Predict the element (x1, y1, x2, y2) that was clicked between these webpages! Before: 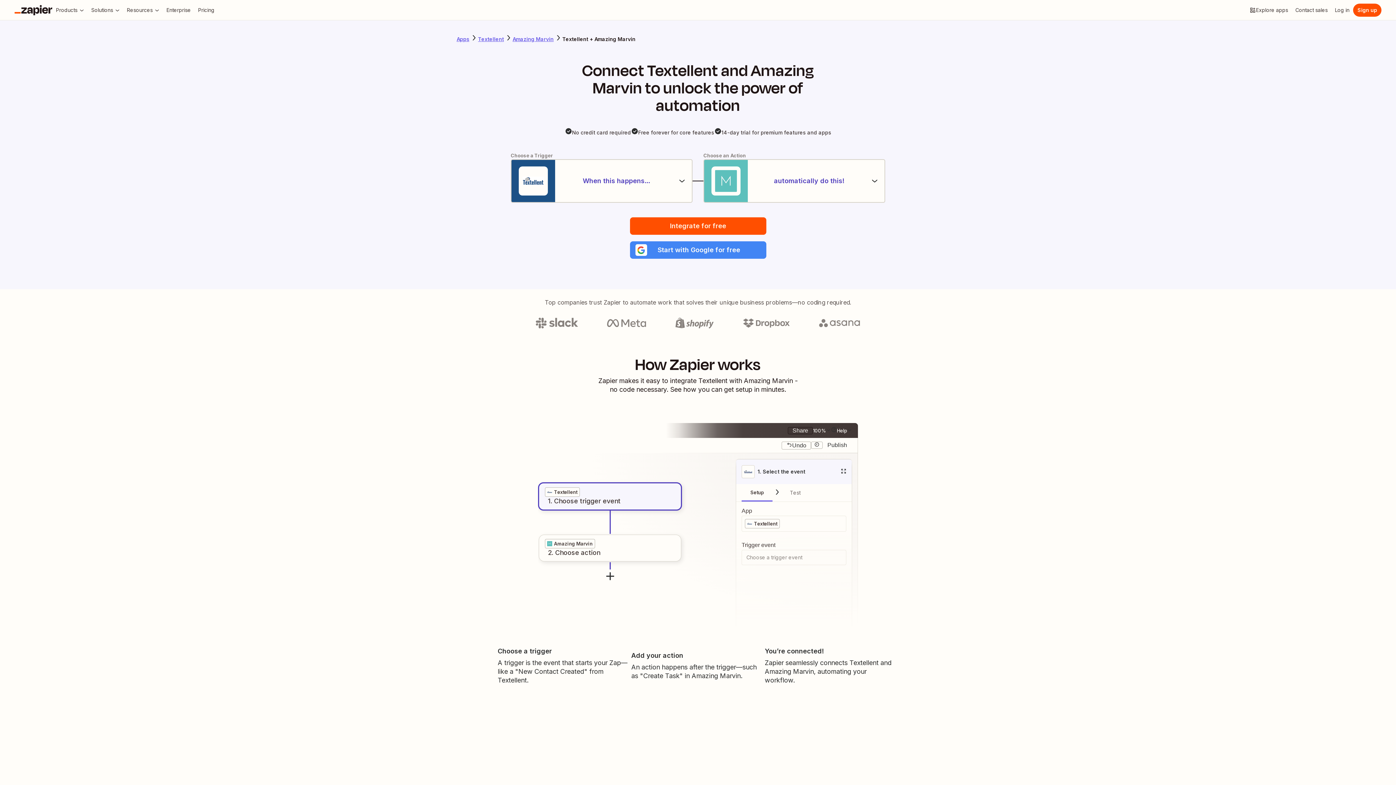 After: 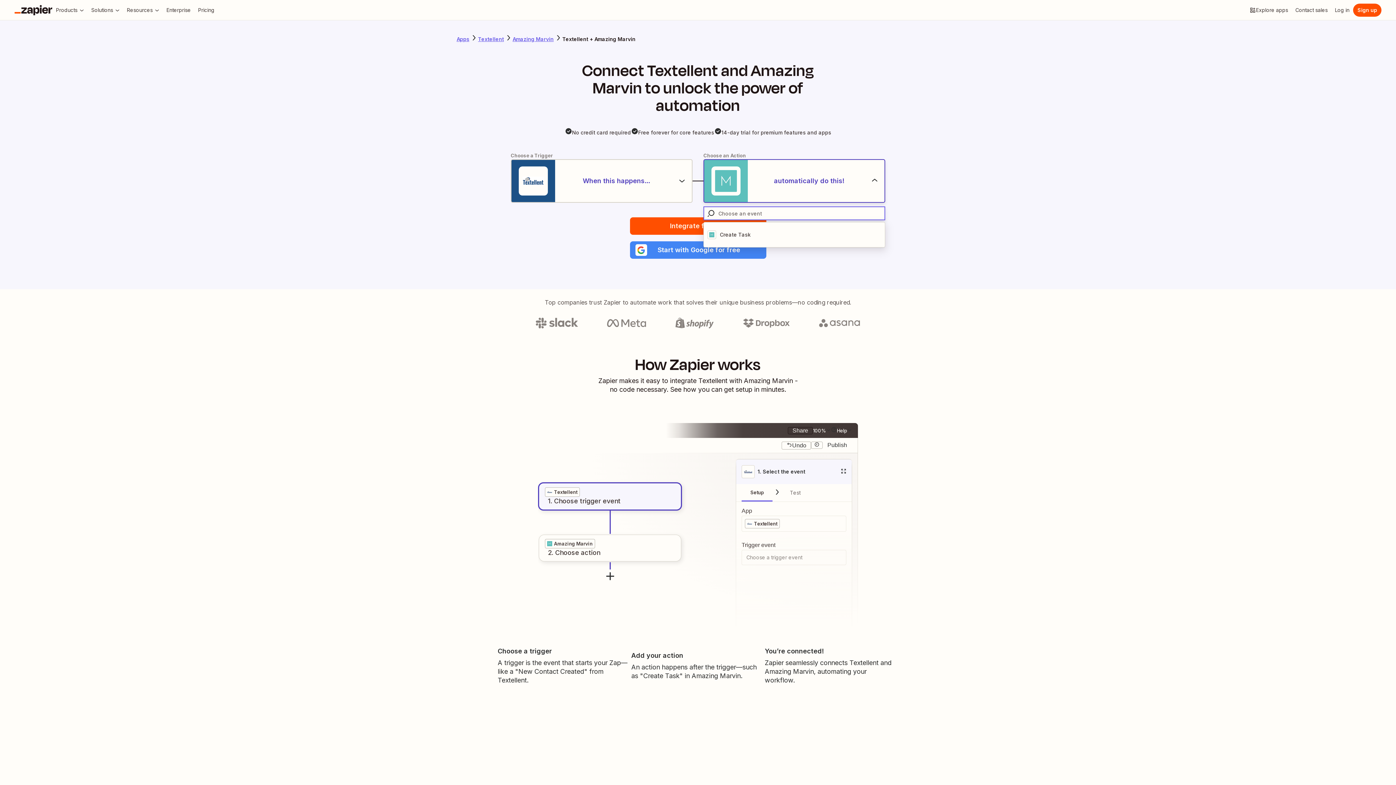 Action: label: automatically do this! bbox: (703, 159, 885, 202)